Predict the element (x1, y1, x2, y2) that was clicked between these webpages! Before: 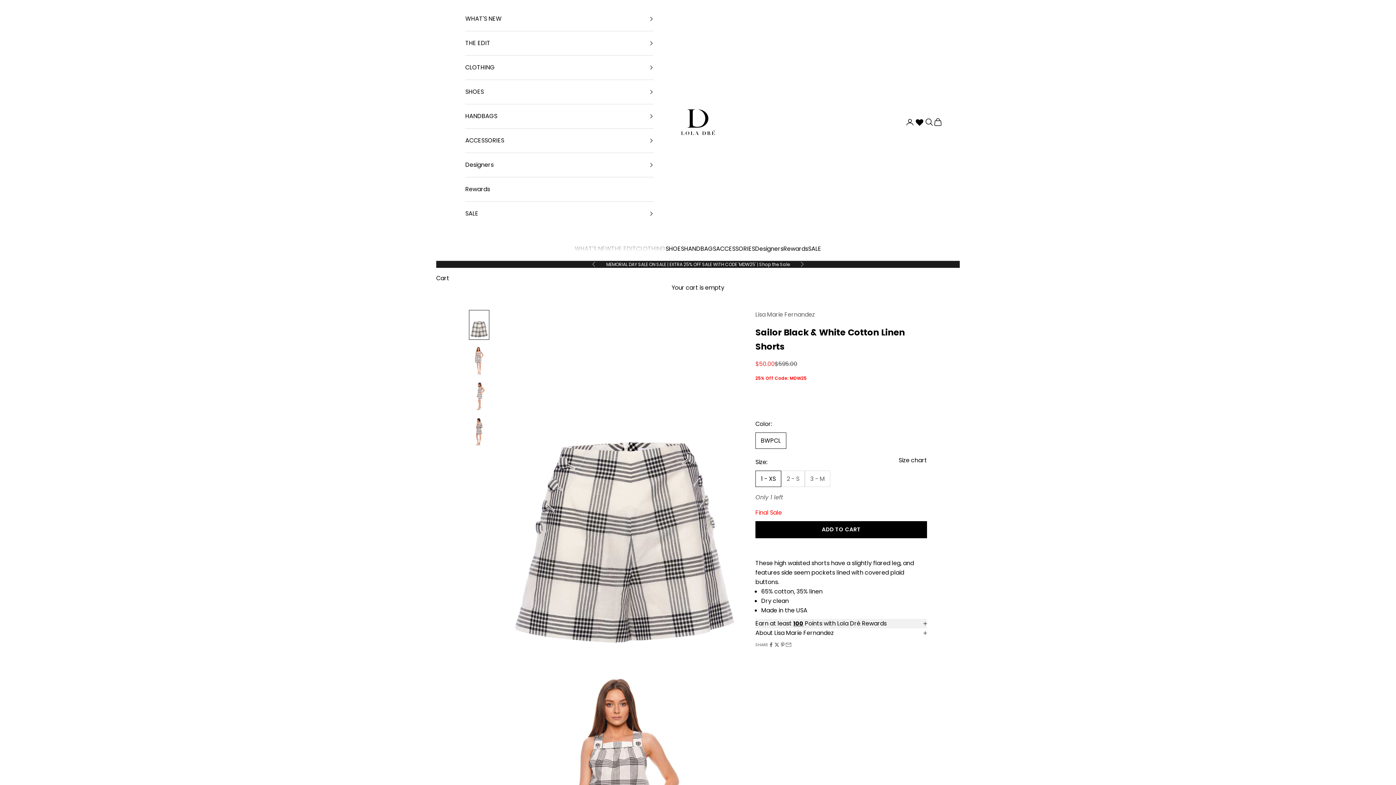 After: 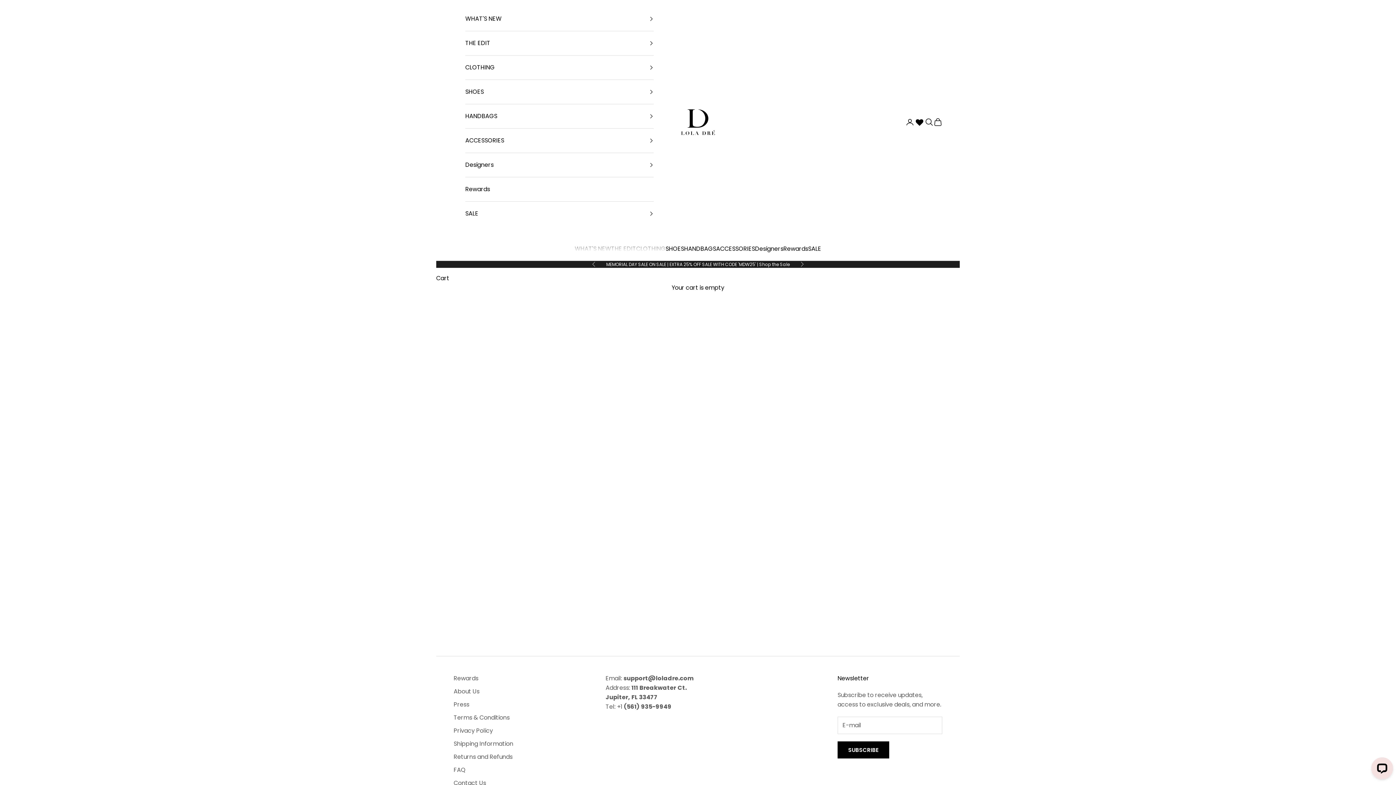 Action: bbox: (465, 177, 653, 201) label: Rewards